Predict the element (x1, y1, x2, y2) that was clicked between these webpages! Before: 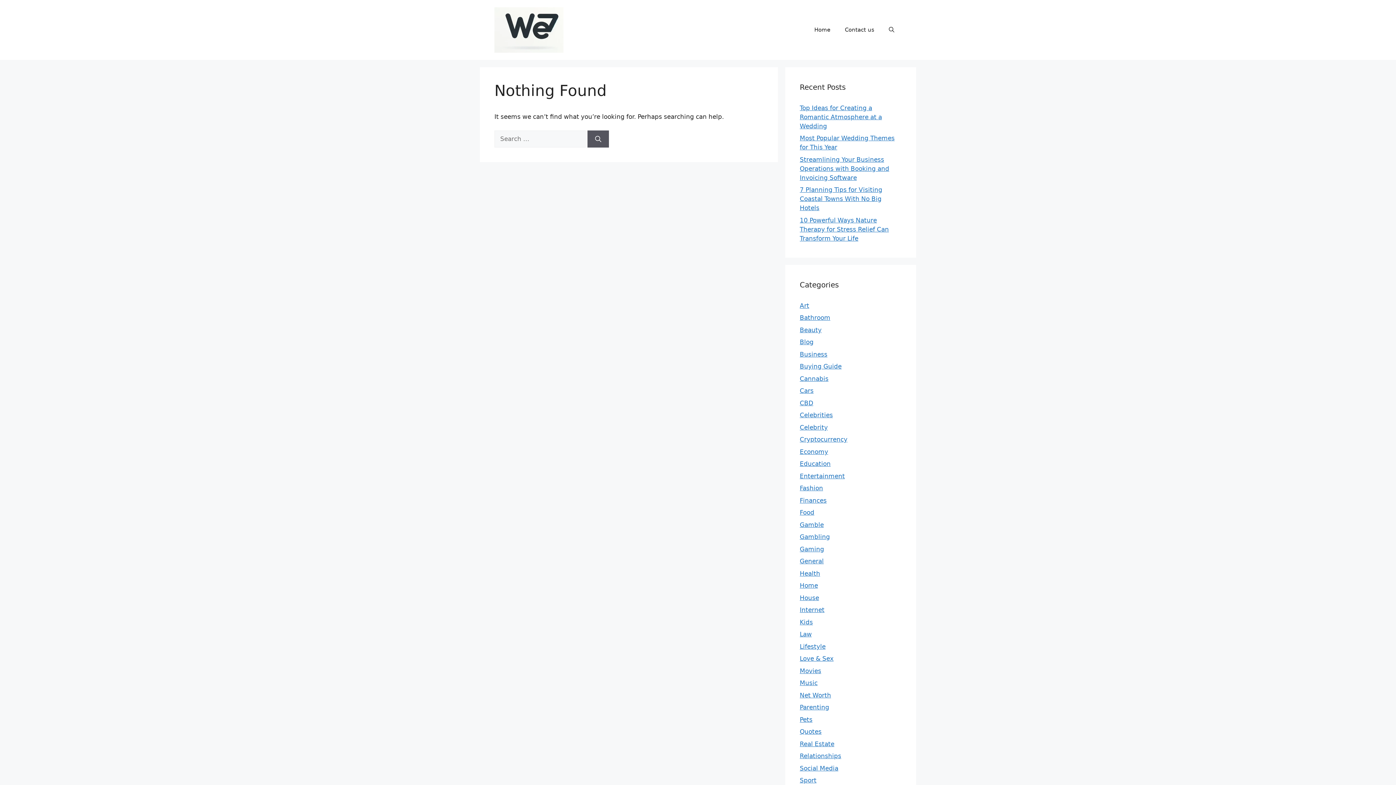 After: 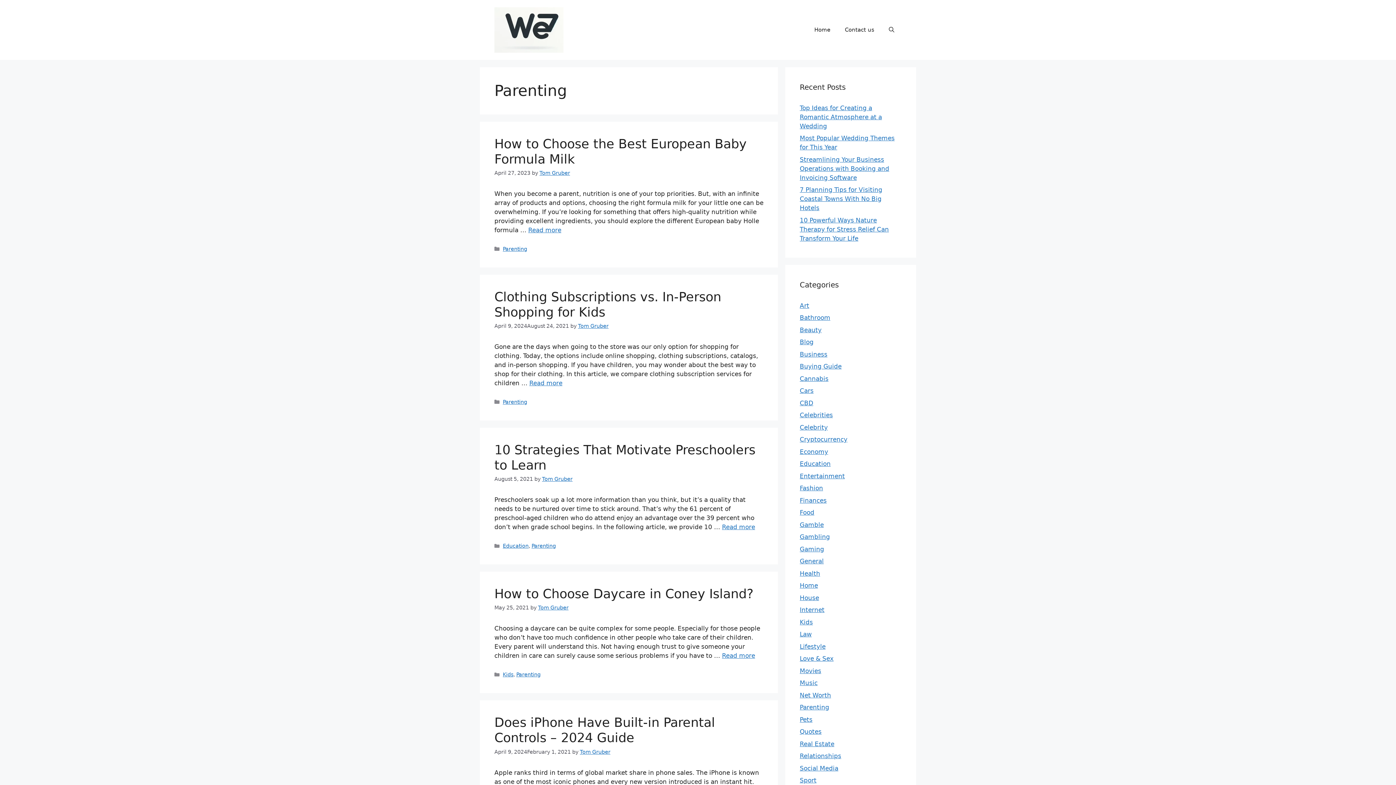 Action: label: Parenting bbox: (800, 704, 829, 711)